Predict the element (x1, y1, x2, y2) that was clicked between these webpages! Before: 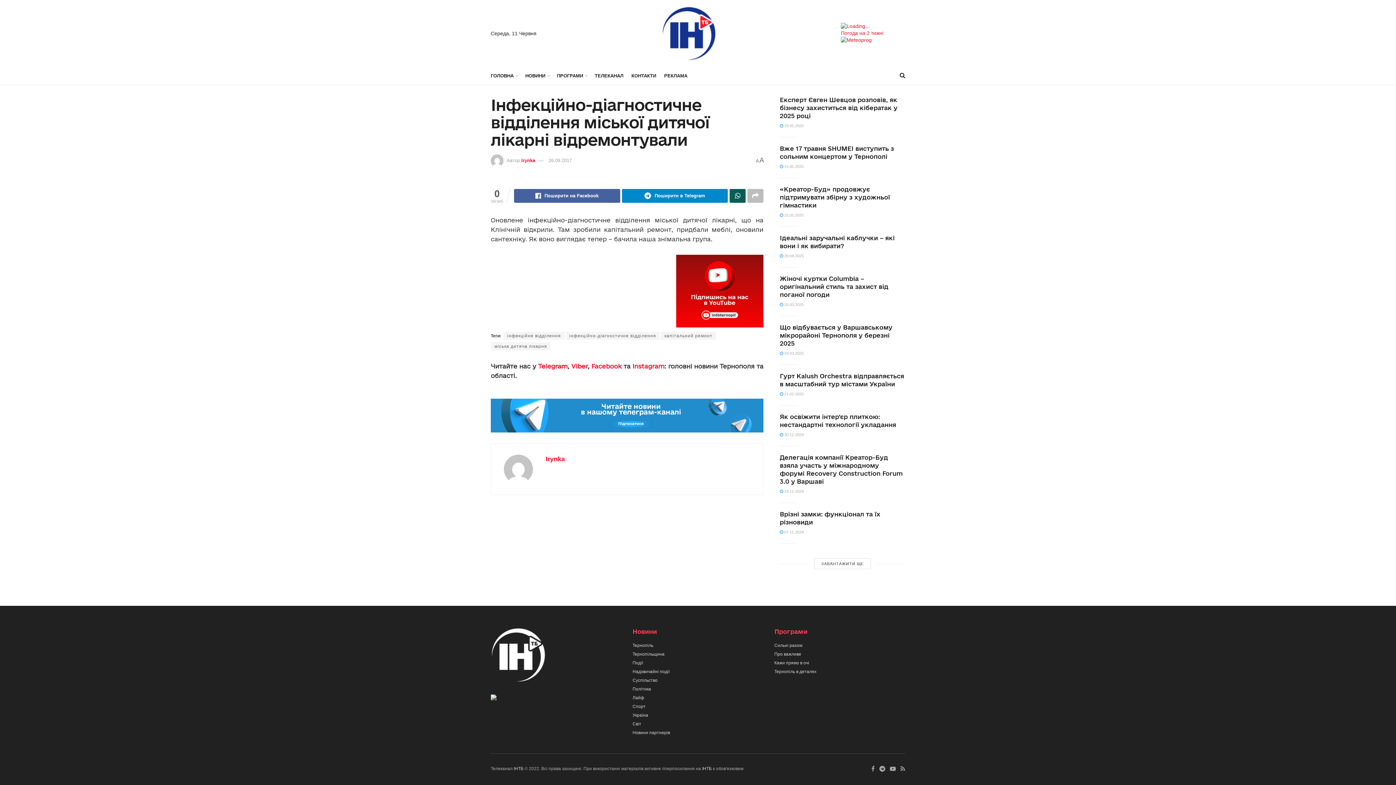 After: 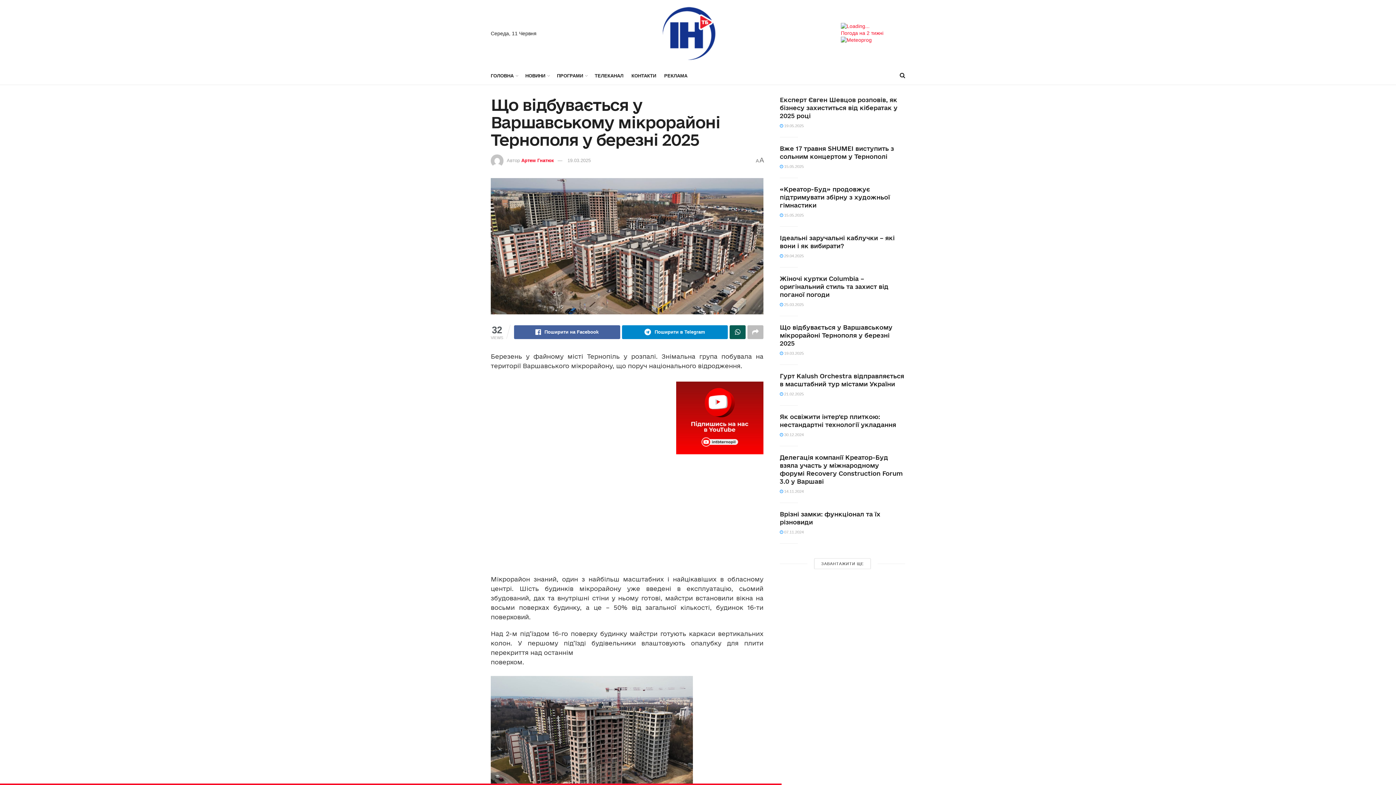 Action: bbox: (780, 351, 804, 355) label:  19.03.2025